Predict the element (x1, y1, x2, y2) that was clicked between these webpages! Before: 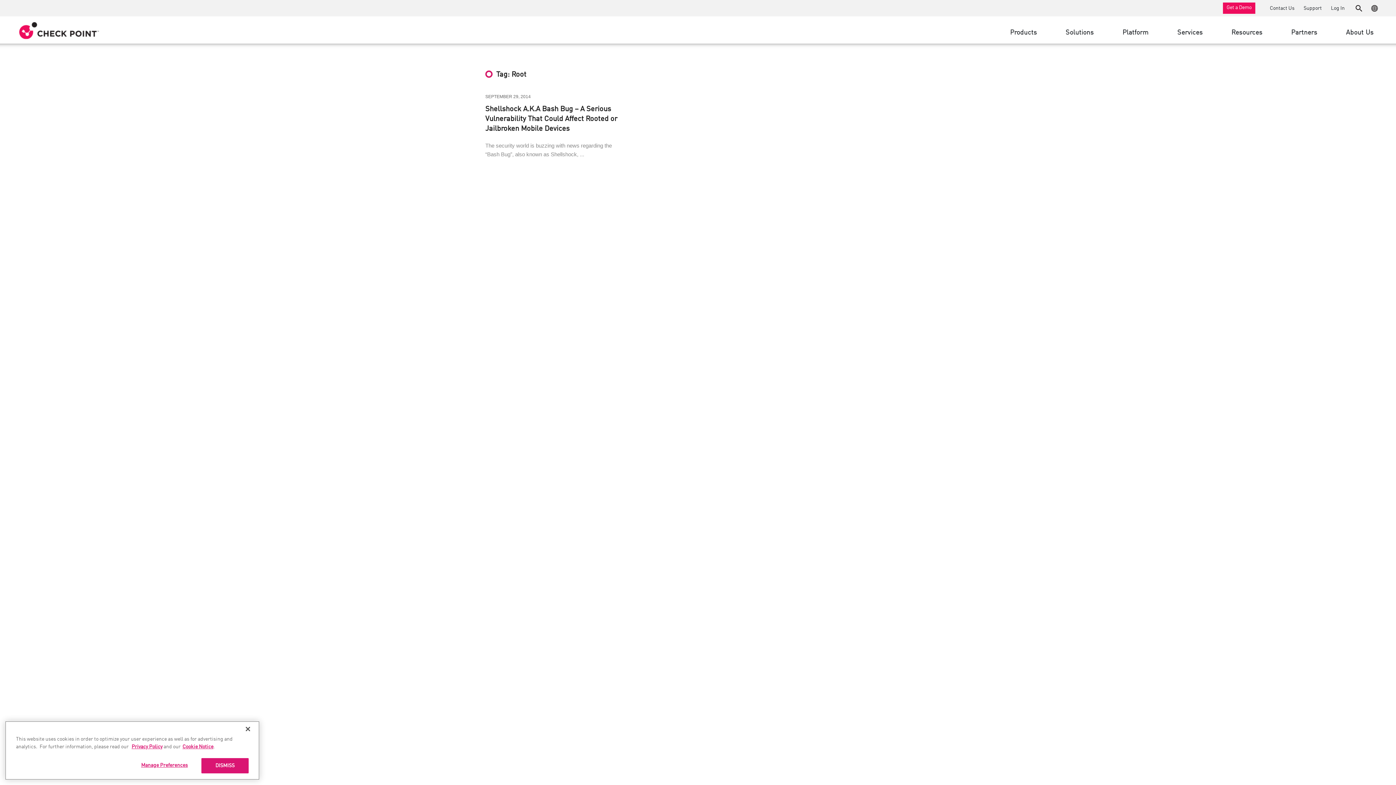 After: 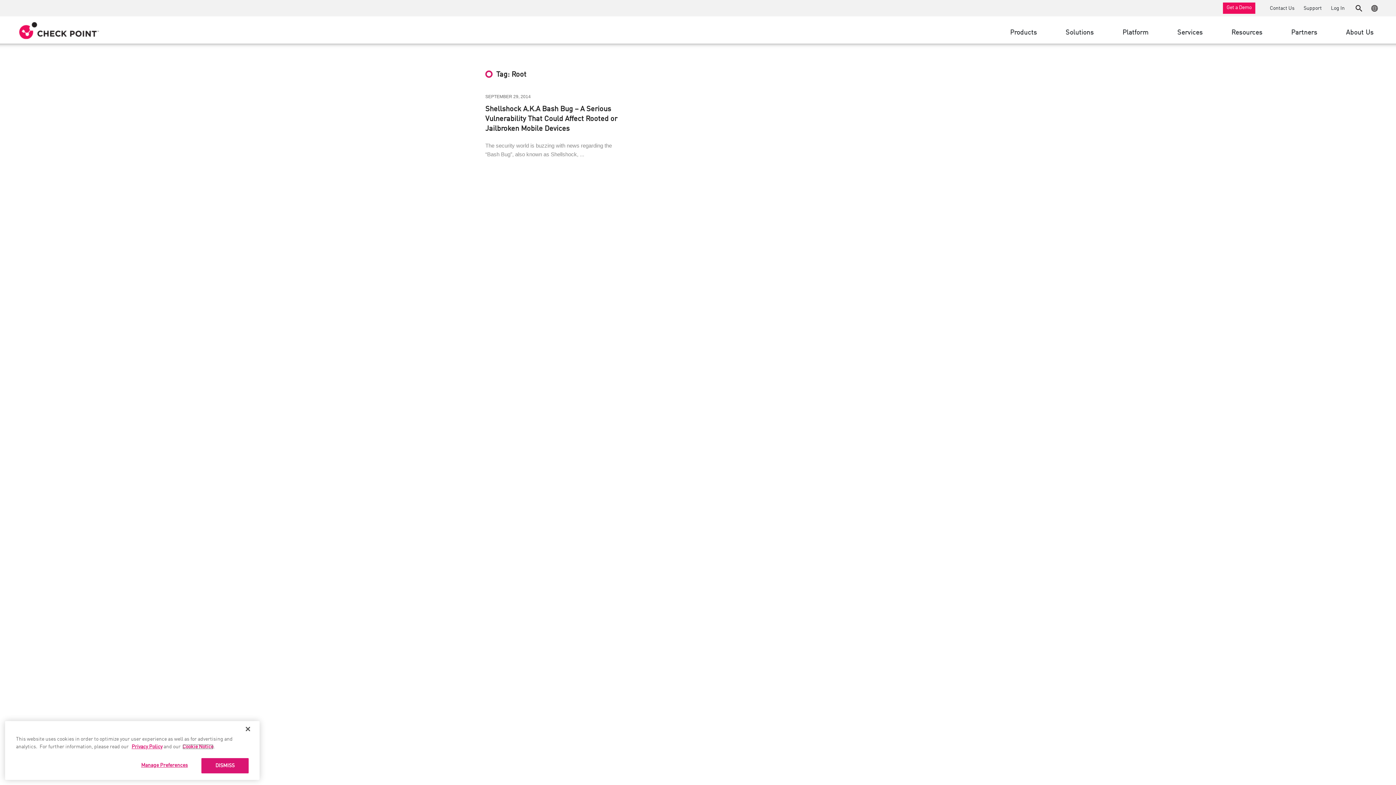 Action: label: Cookie Notice bbox: (182, 771, 213, 777)